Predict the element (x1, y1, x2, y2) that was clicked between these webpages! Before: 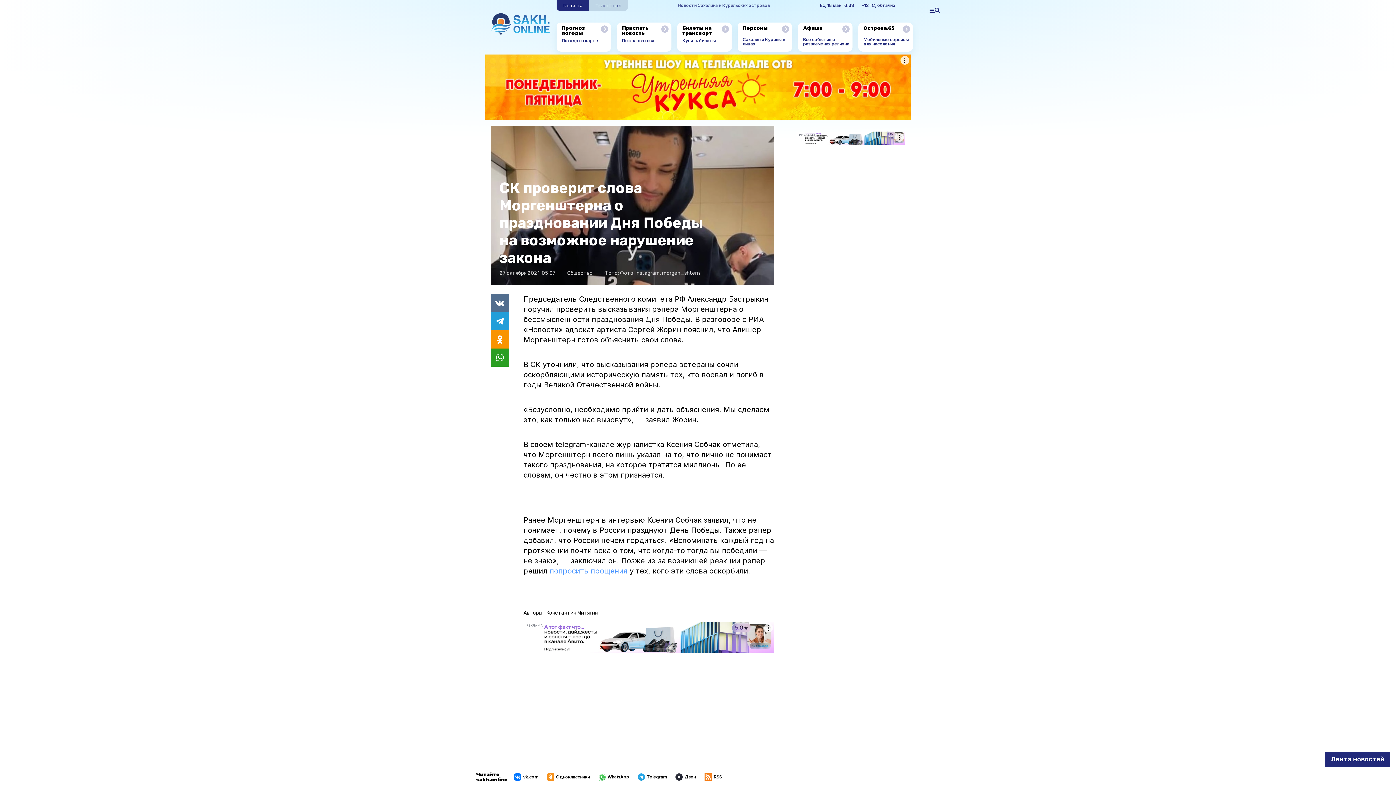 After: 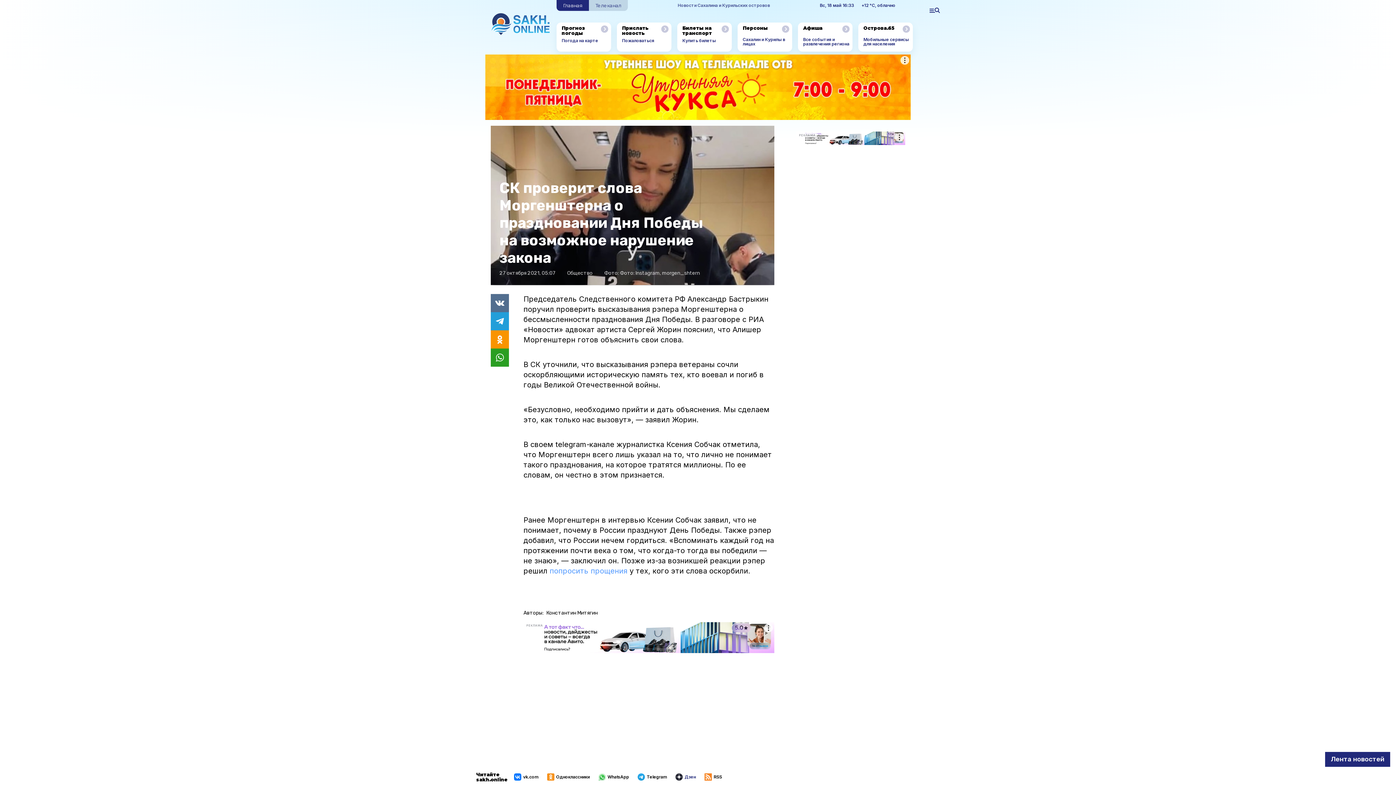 Action: bbox: (675, 772, 695, 782) label: Дзен